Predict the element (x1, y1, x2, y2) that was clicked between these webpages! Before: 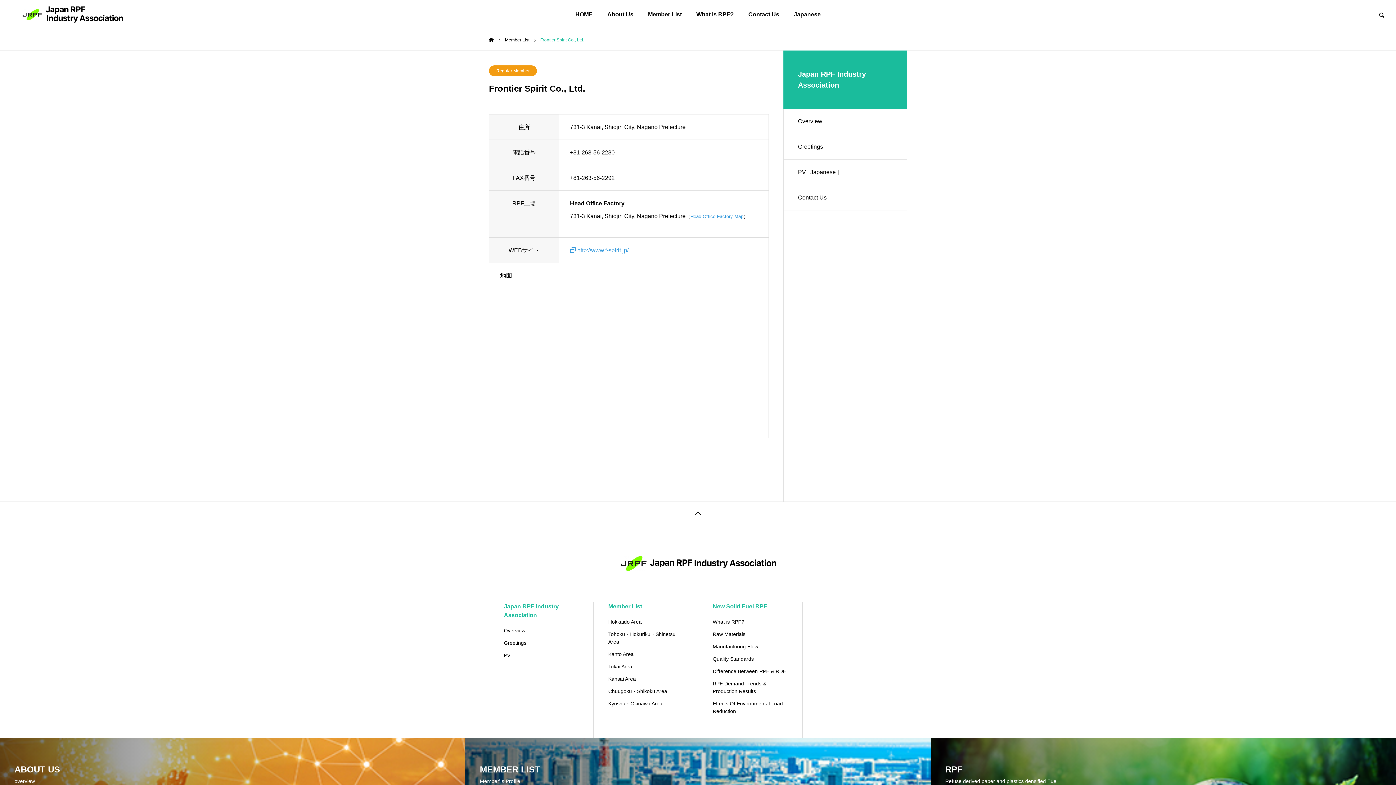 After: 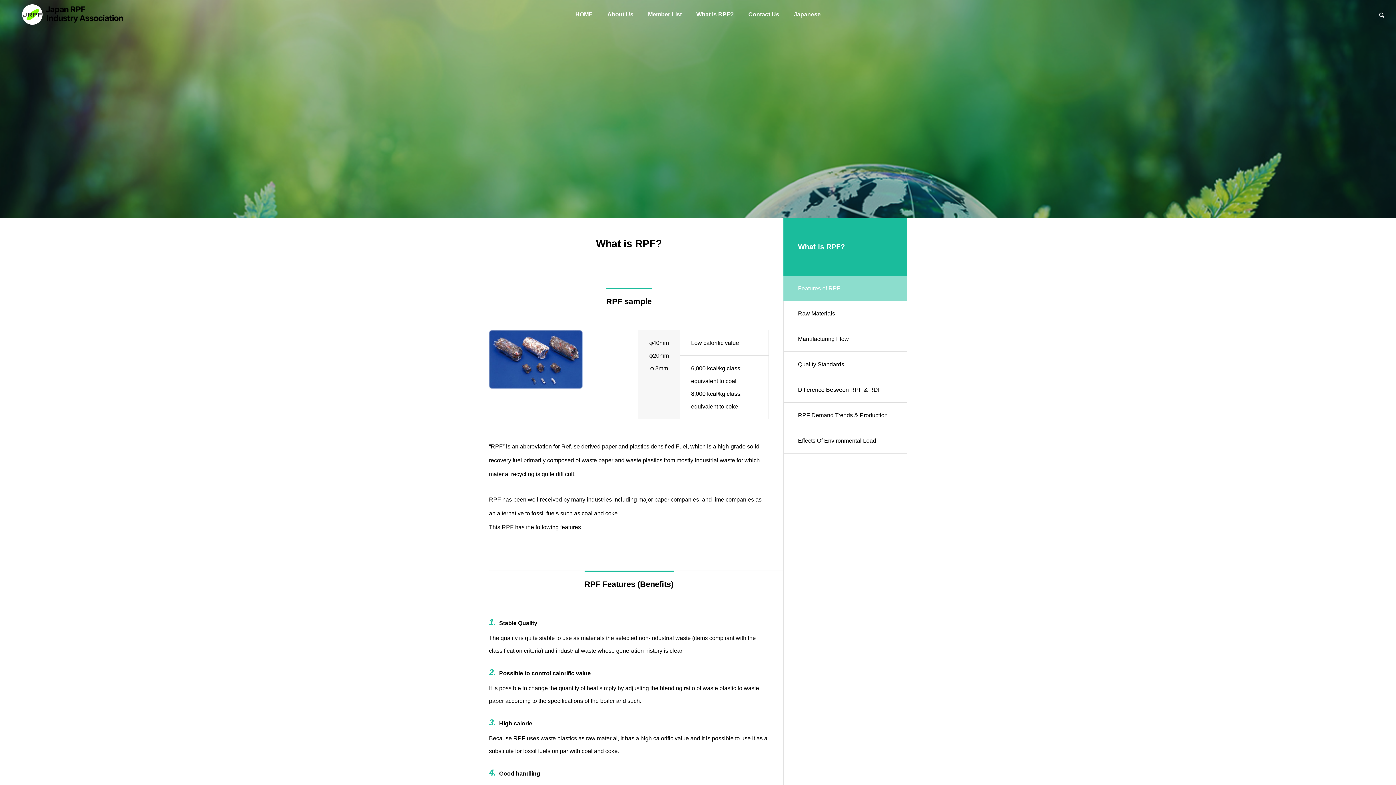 Action: bbox: (712, 618, 787, 626) label: What is RPF?